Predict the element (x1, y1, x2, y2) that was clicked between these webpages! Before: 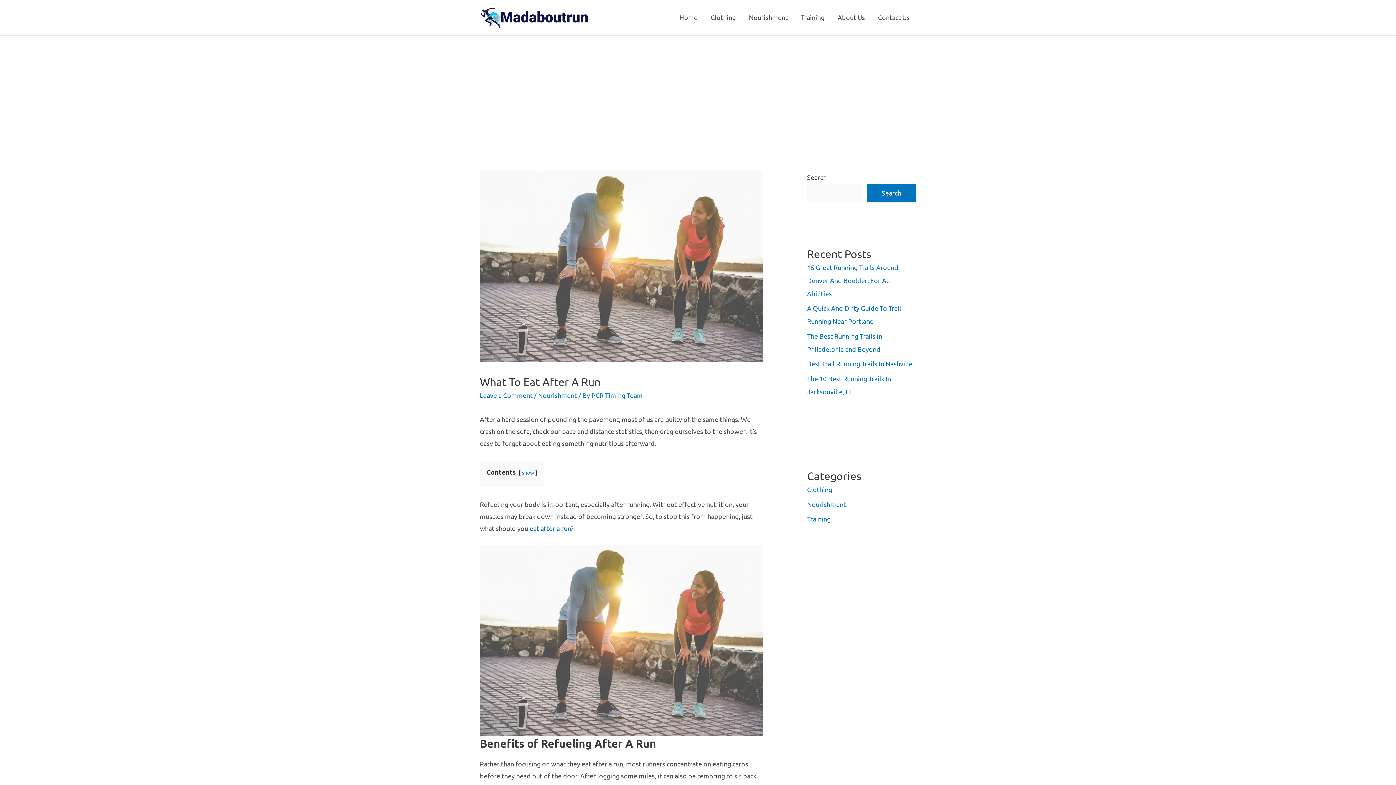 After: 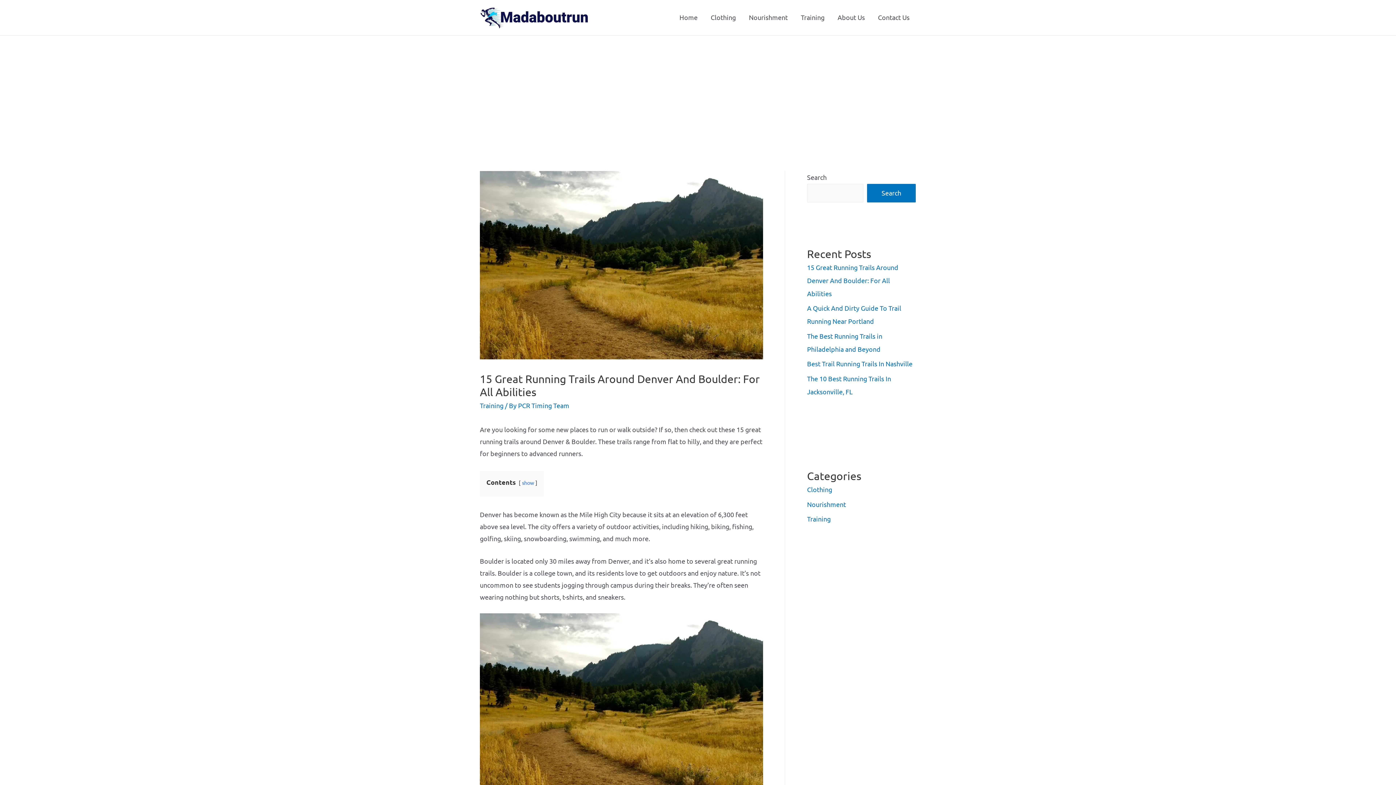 Action: bbox: (807, 263, 898, 297) label: 15 Great Running Trails Around Denver And Boulder: For All Abilities